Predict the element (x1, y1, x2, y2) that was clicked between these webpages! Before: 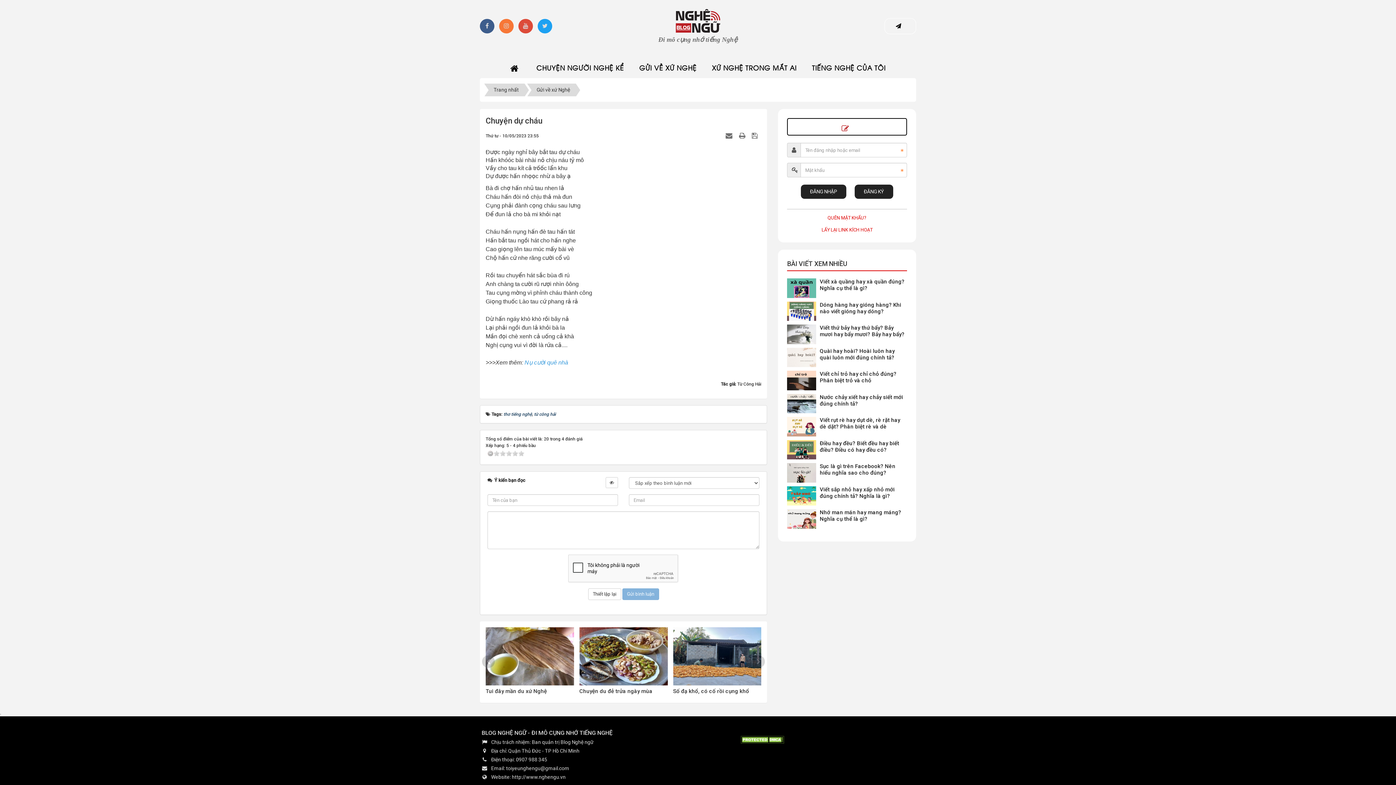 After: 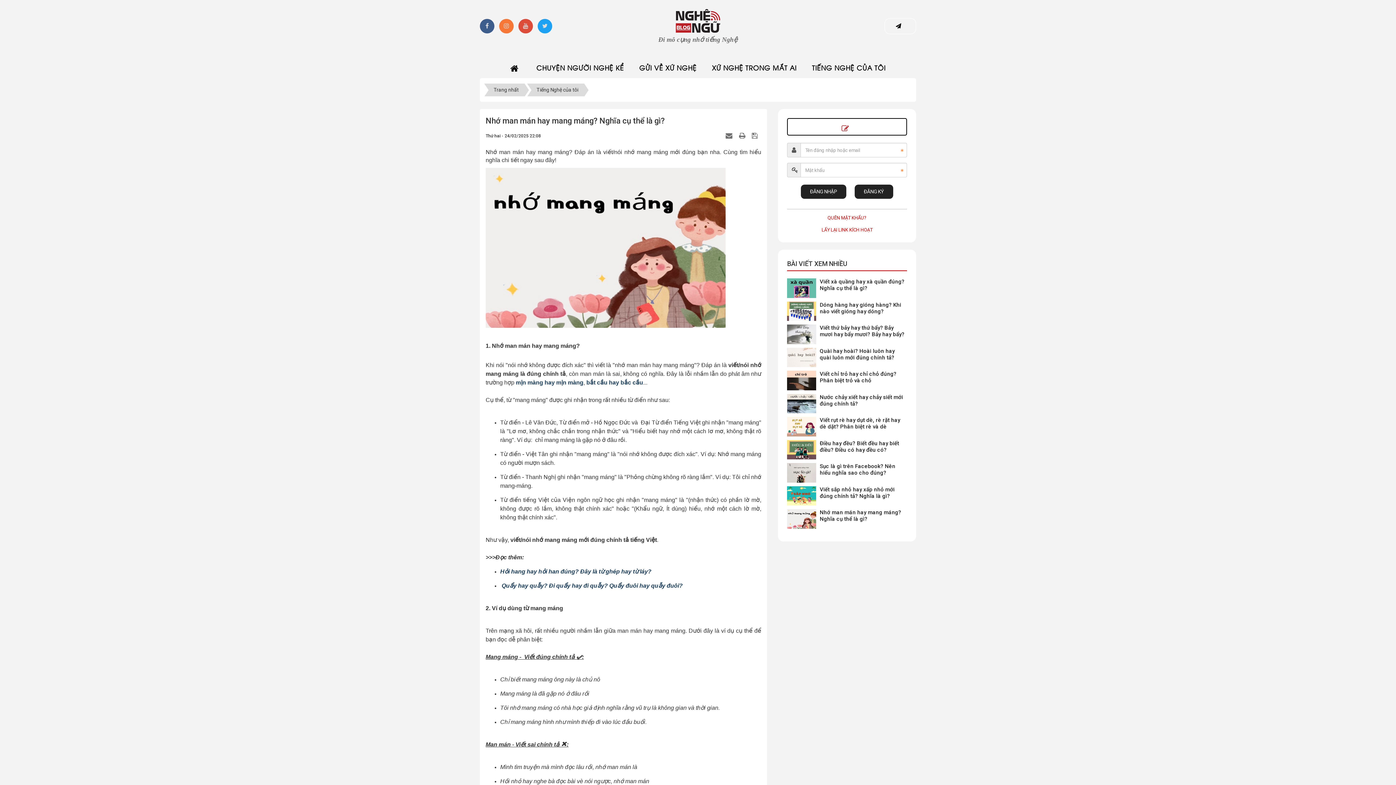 Action: bbox: (787, 509, 907, 522) label: Nhớ man mán hay mang máng? Nghĩa cụ thể là gì?